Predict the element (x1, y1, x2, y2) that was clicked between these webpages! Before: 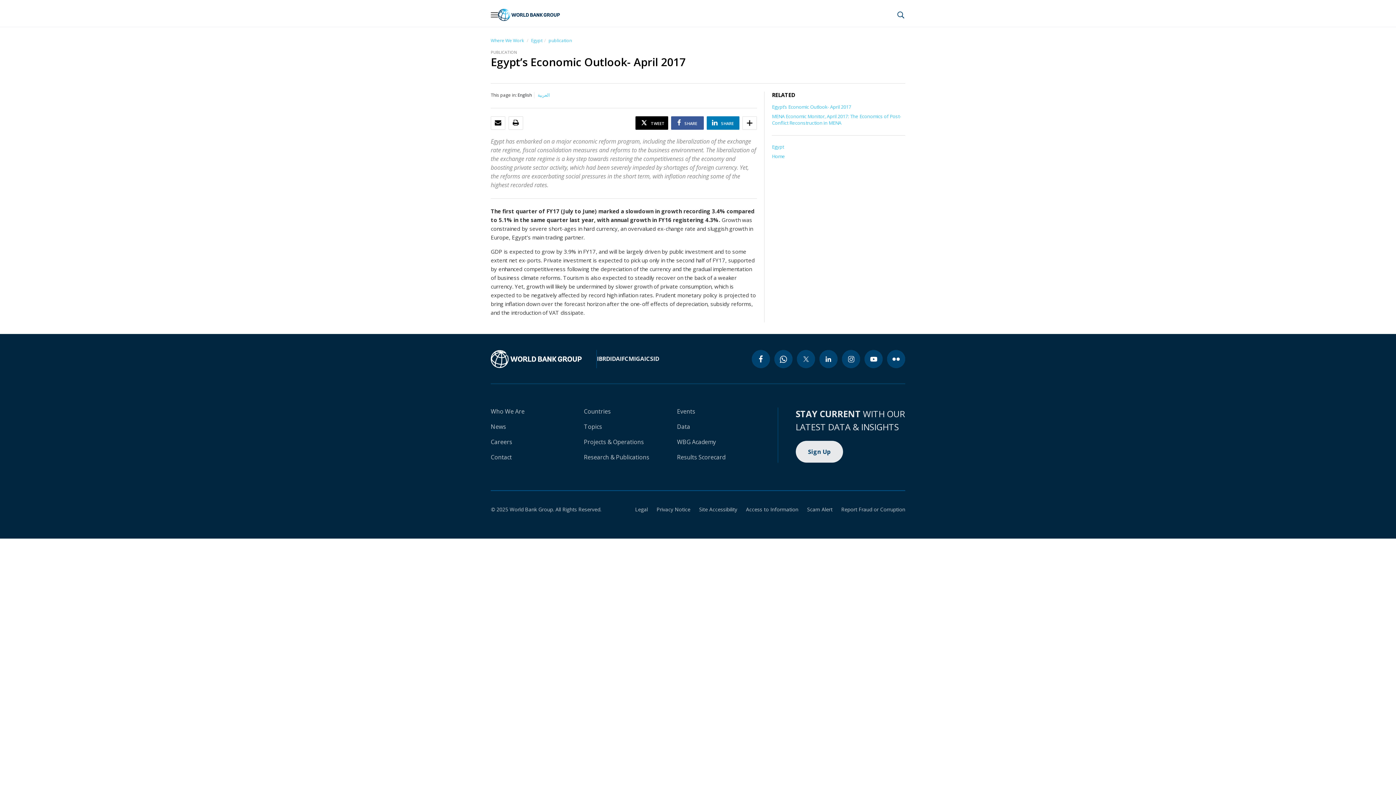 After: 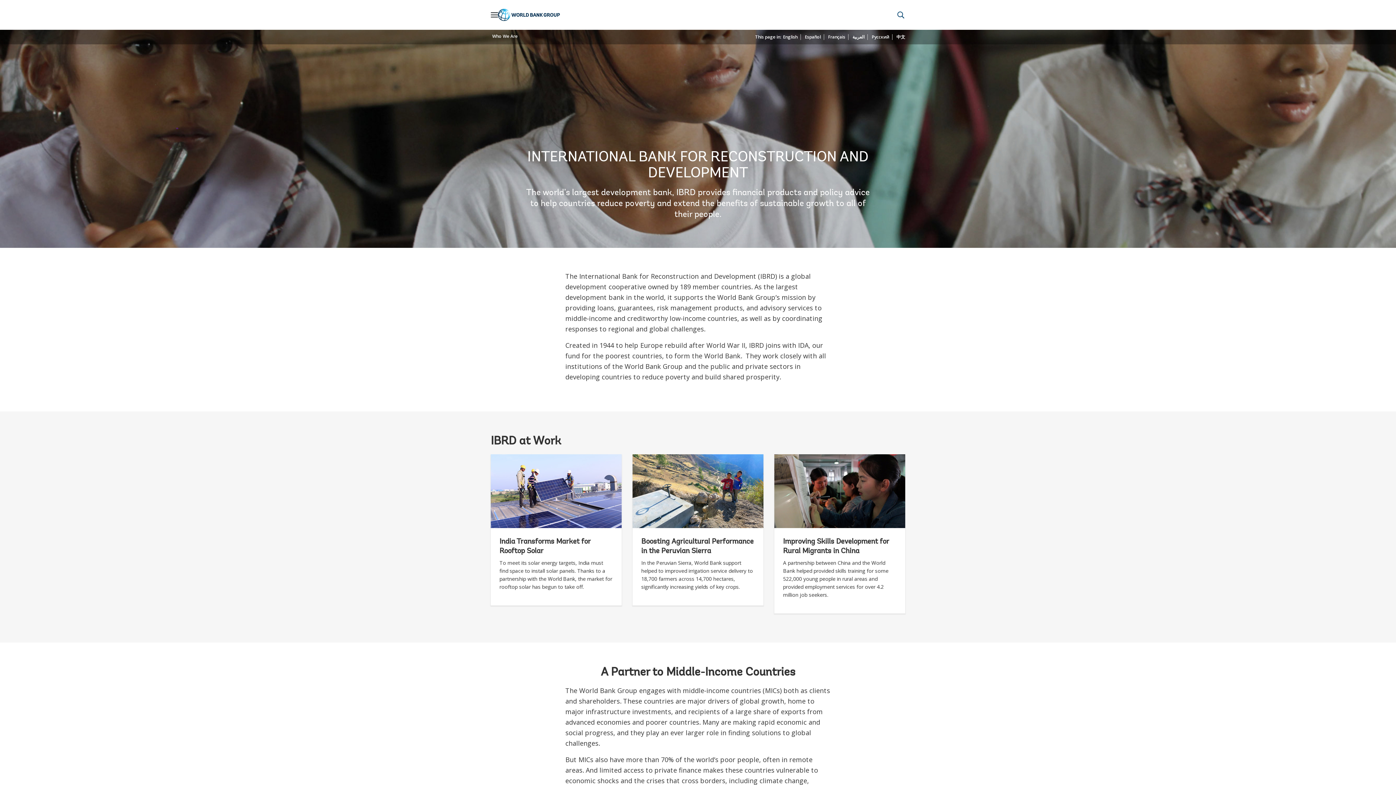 Action: label: IBRD bbox: (597, 354, 610, 362)